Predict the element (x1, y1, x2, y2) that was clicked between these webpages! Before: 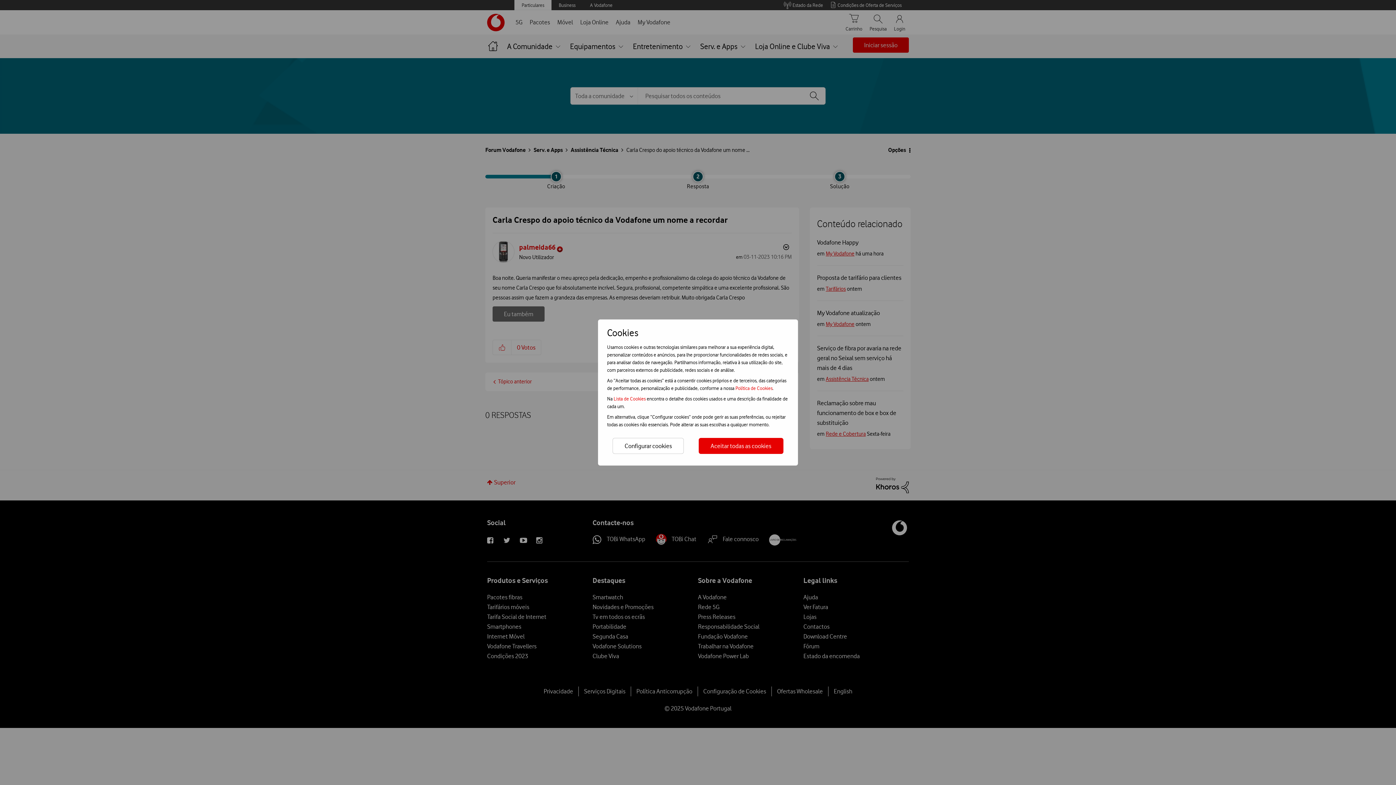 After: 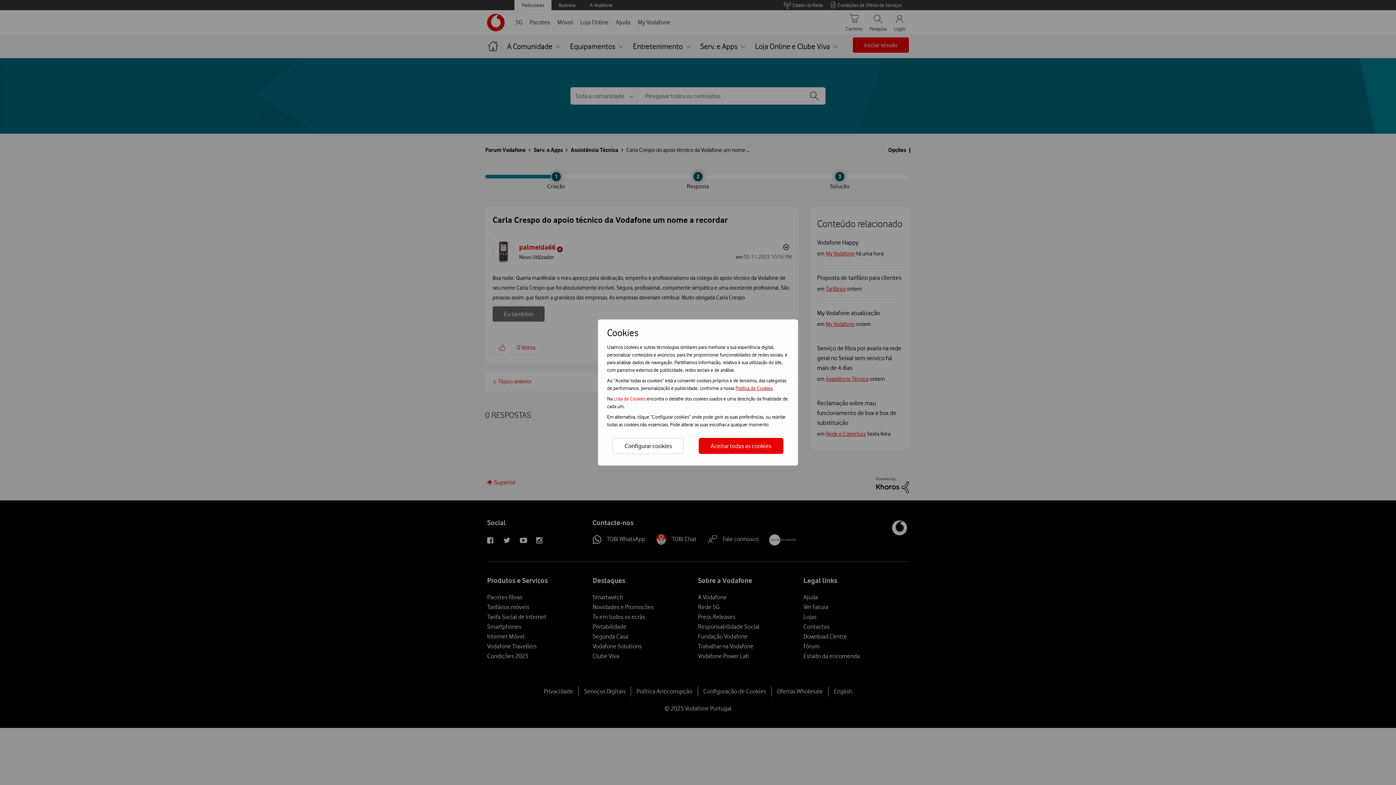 Action: label: Política de Cookies bbox: (735, 385, 772, 391)